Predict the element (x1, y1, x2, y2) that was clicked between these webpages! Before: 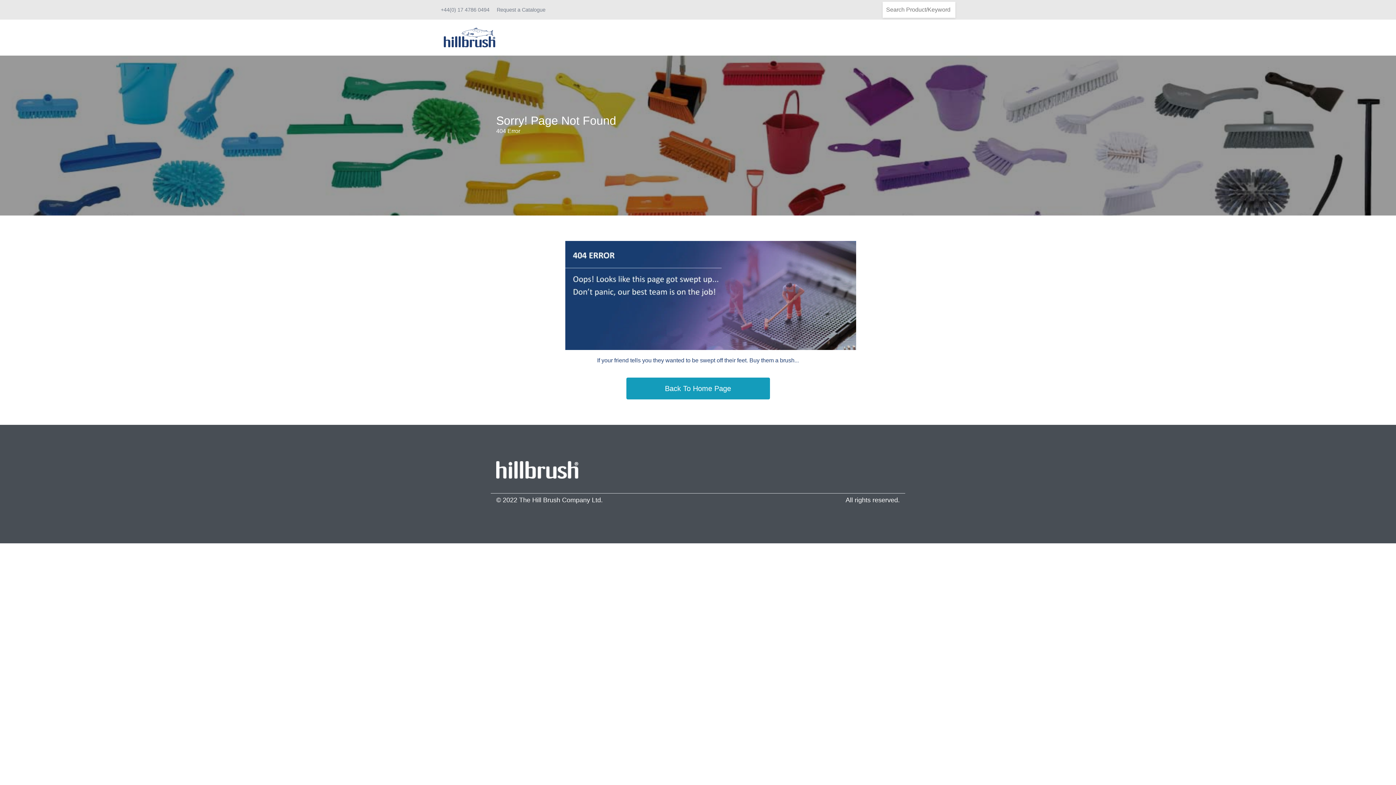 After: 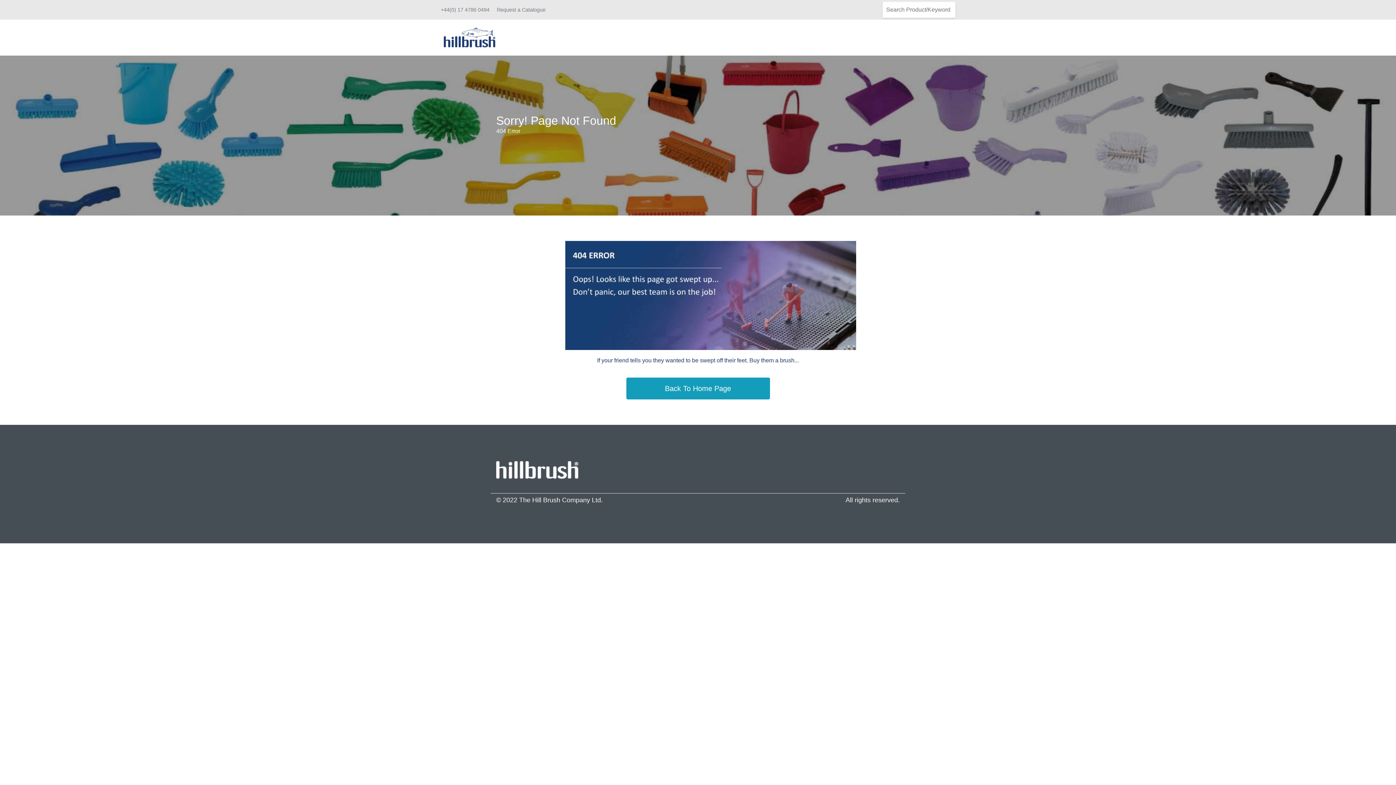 Action: bbox: (496, 495, 692, 505) label: © 2022 The Hill Brush Company Ltd.